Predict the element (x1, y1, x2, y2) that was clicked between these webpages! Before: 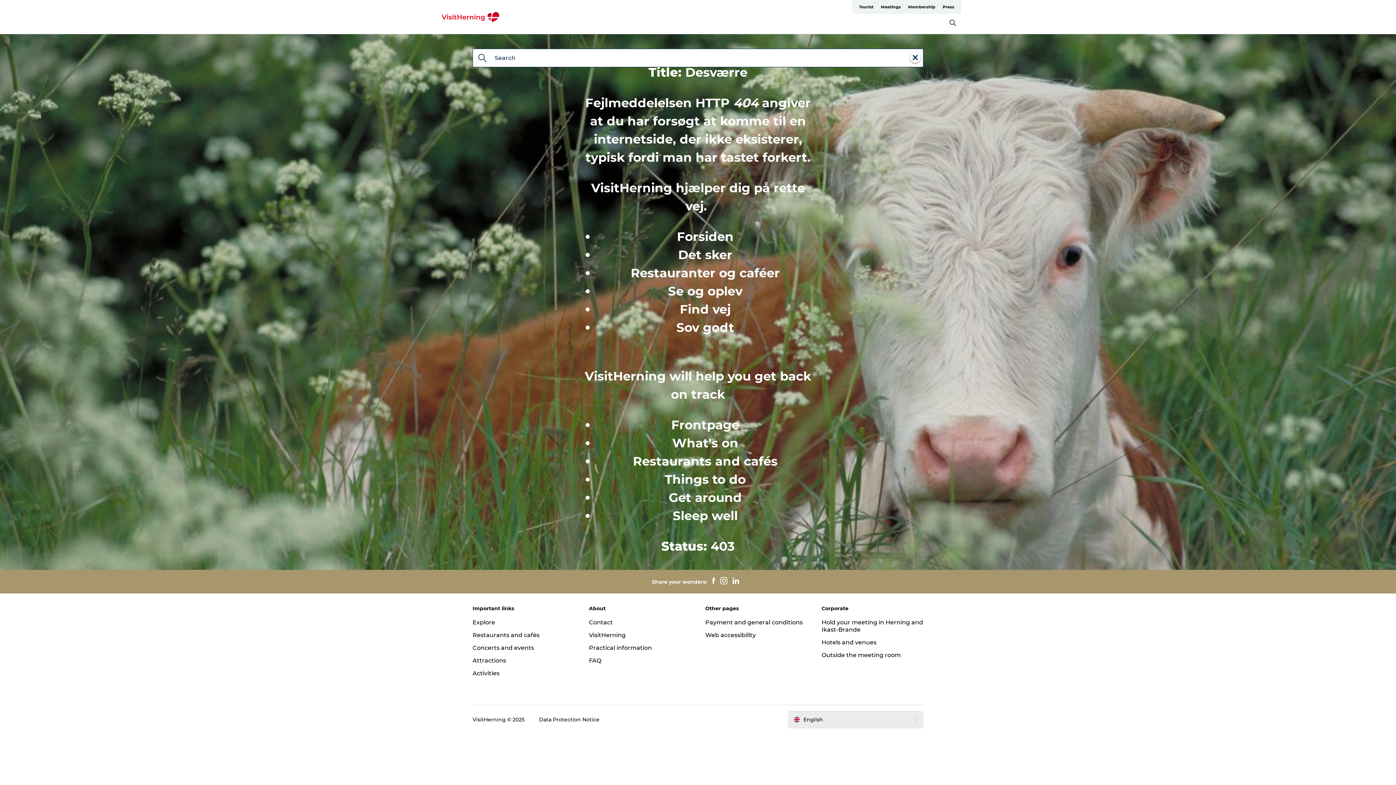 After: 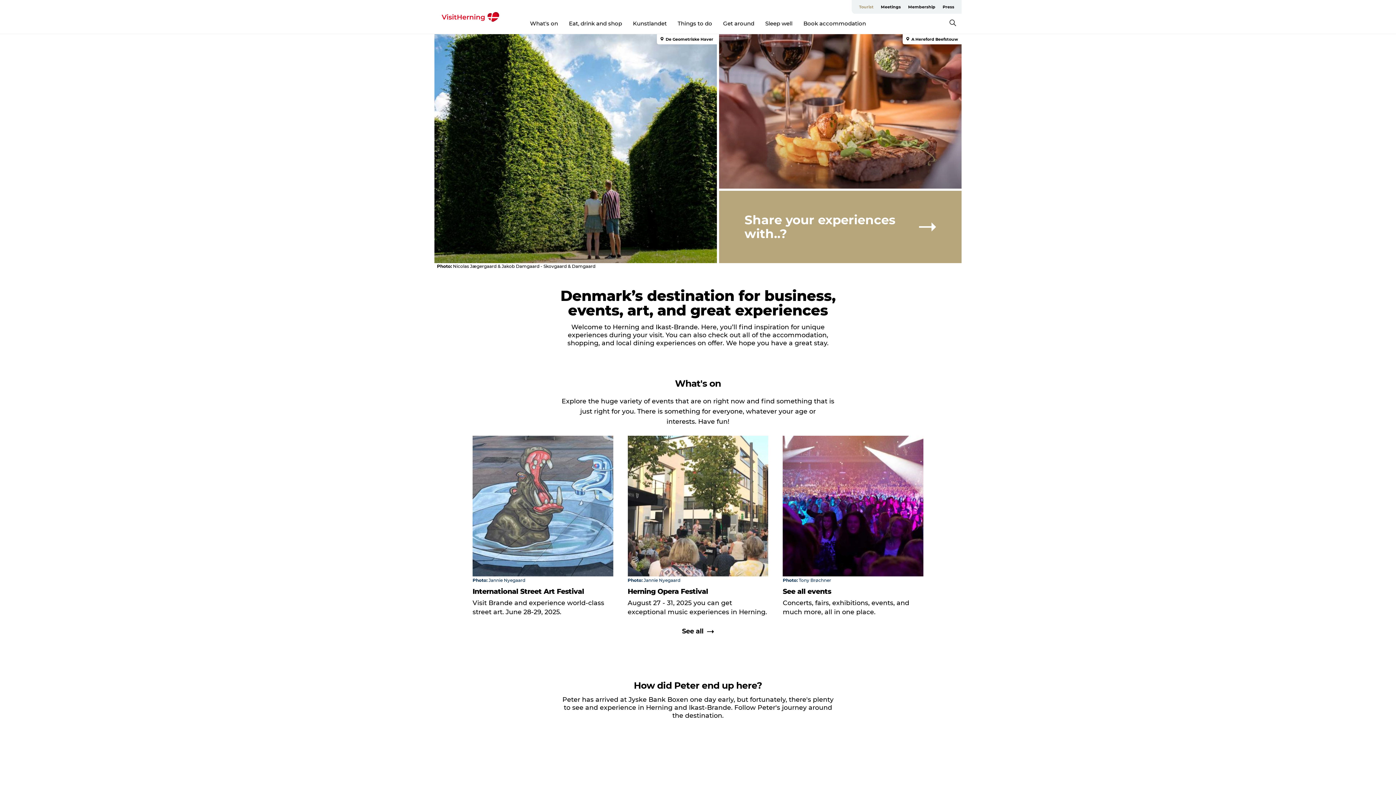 Action: bbox: (677, 229, 733, 244) label: Forsiden